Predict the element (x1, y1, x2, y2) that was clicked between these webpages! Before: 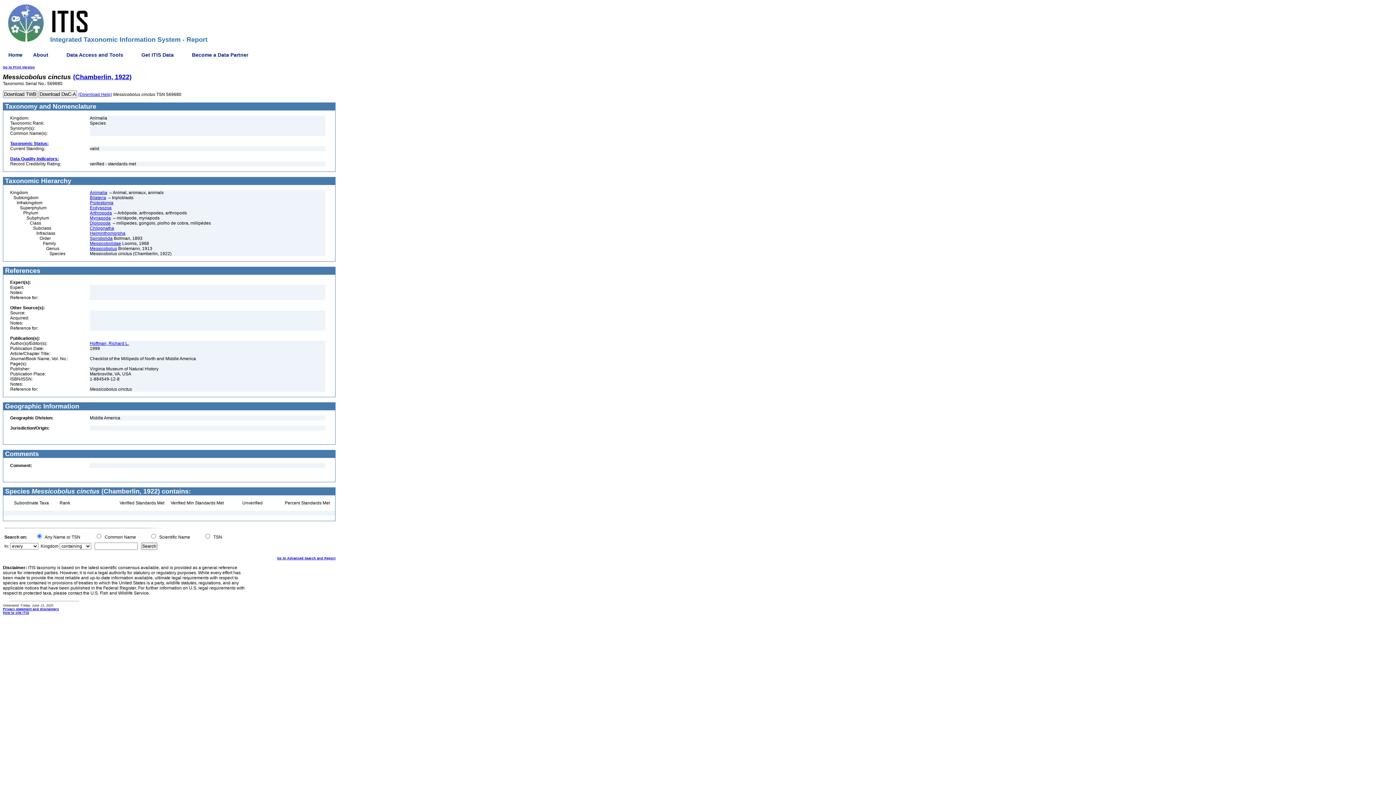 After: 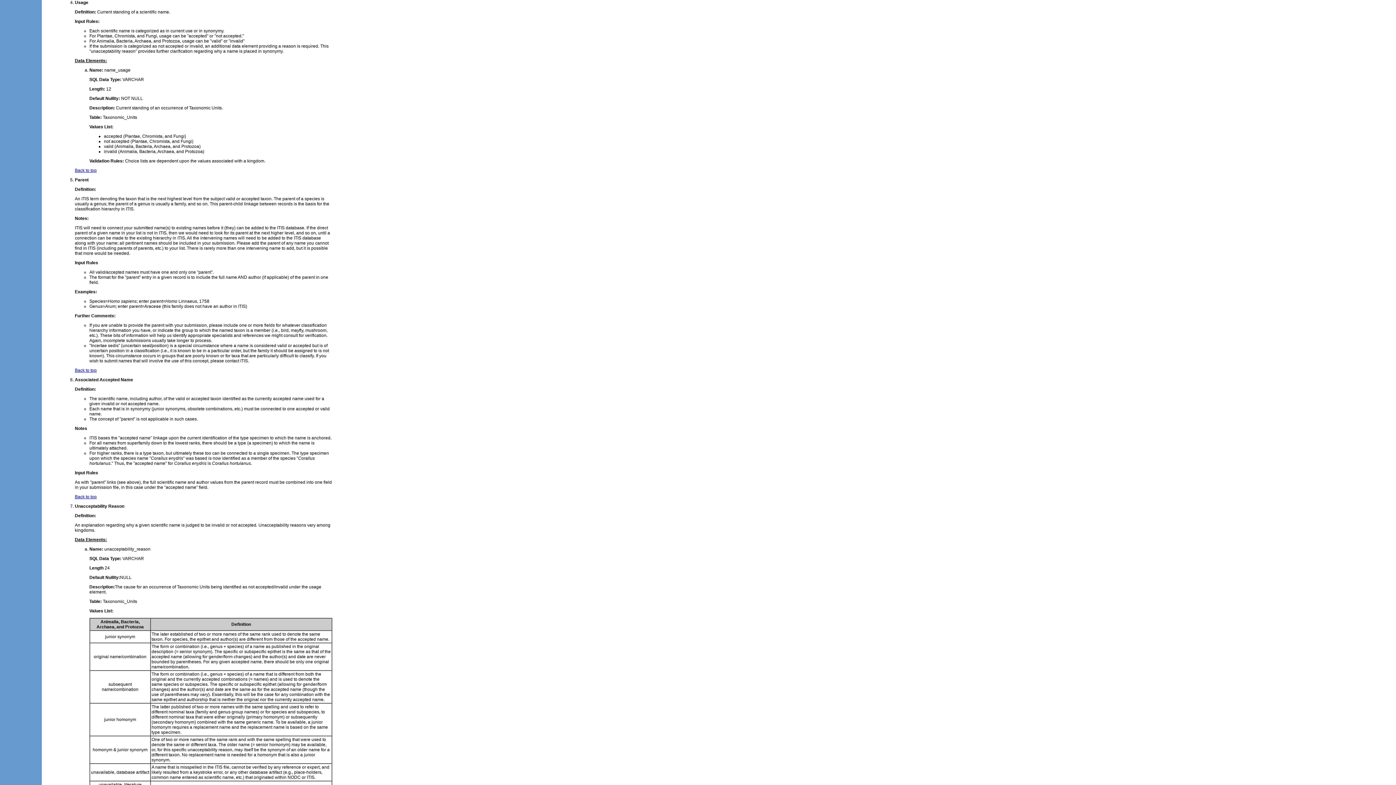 Action: label: Taxonomic Status: bbox: (10, 141, 48, 146)